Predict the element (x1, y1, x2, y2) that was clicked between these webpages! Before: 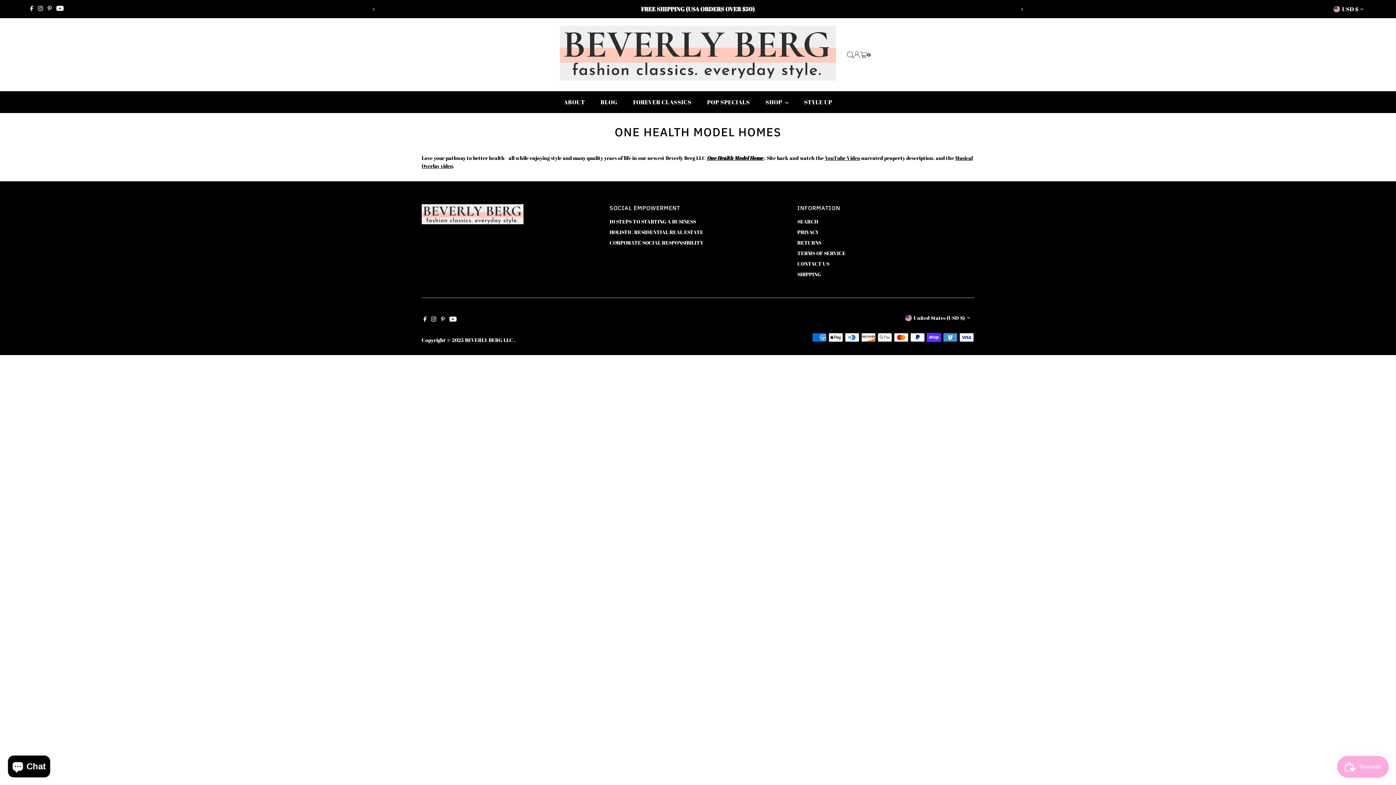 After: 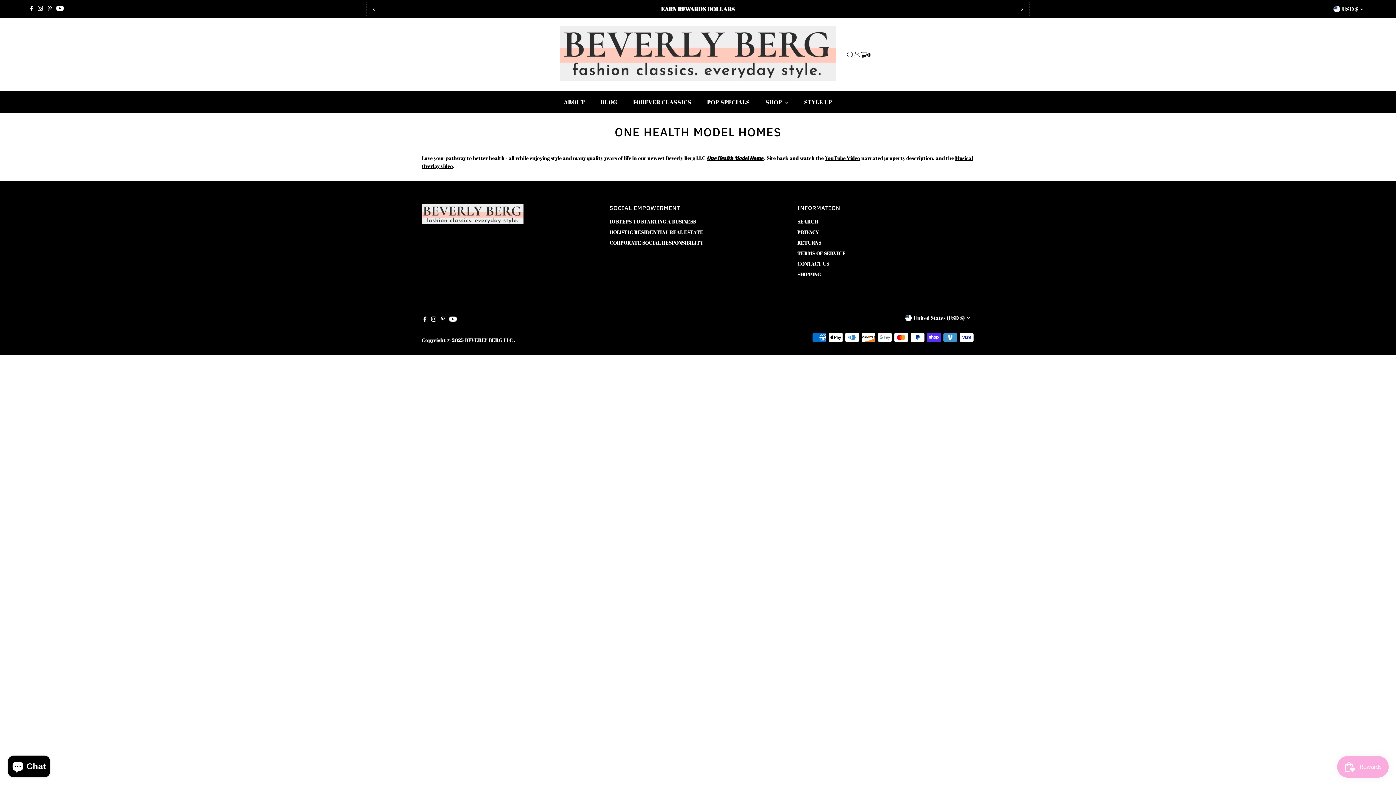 Action: label: Previous bbox: (366, 0, 382, 17)